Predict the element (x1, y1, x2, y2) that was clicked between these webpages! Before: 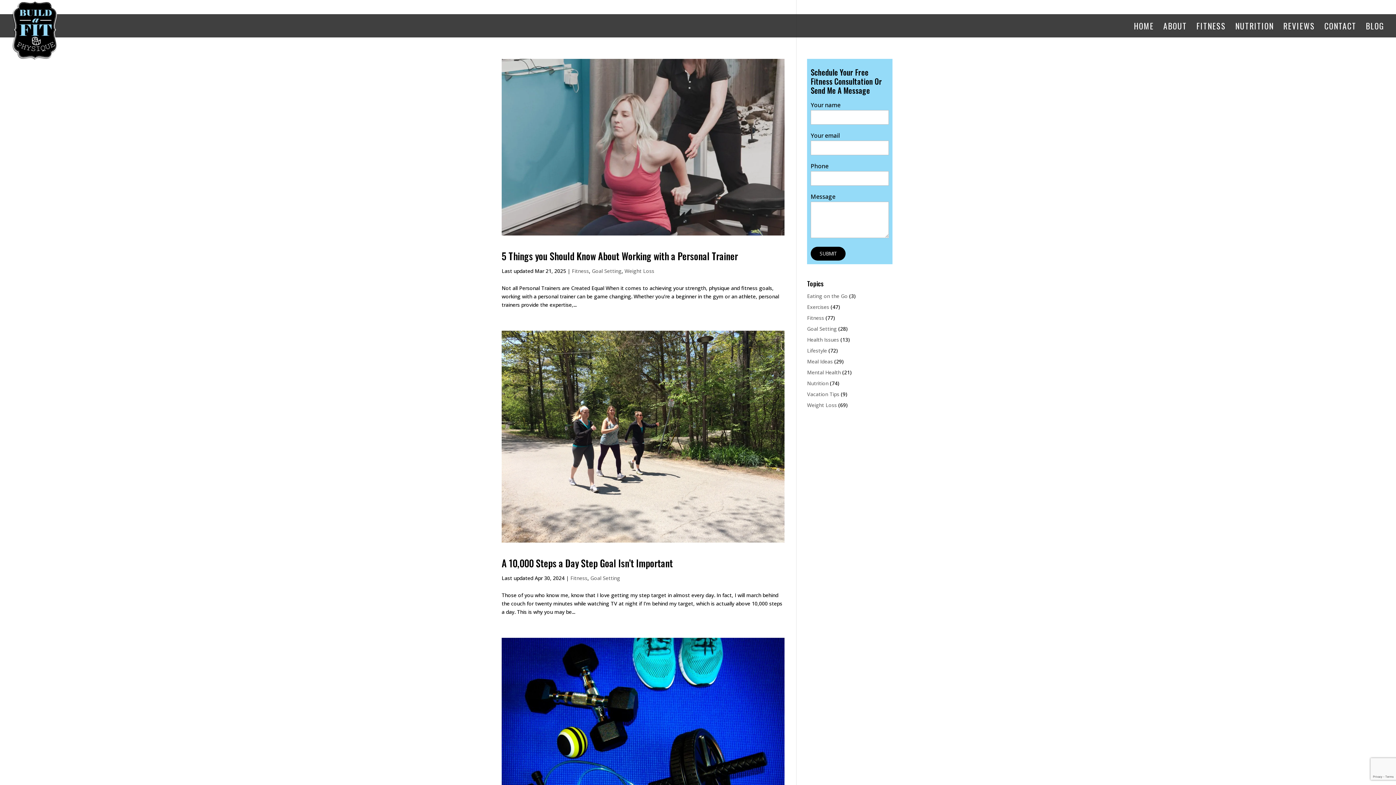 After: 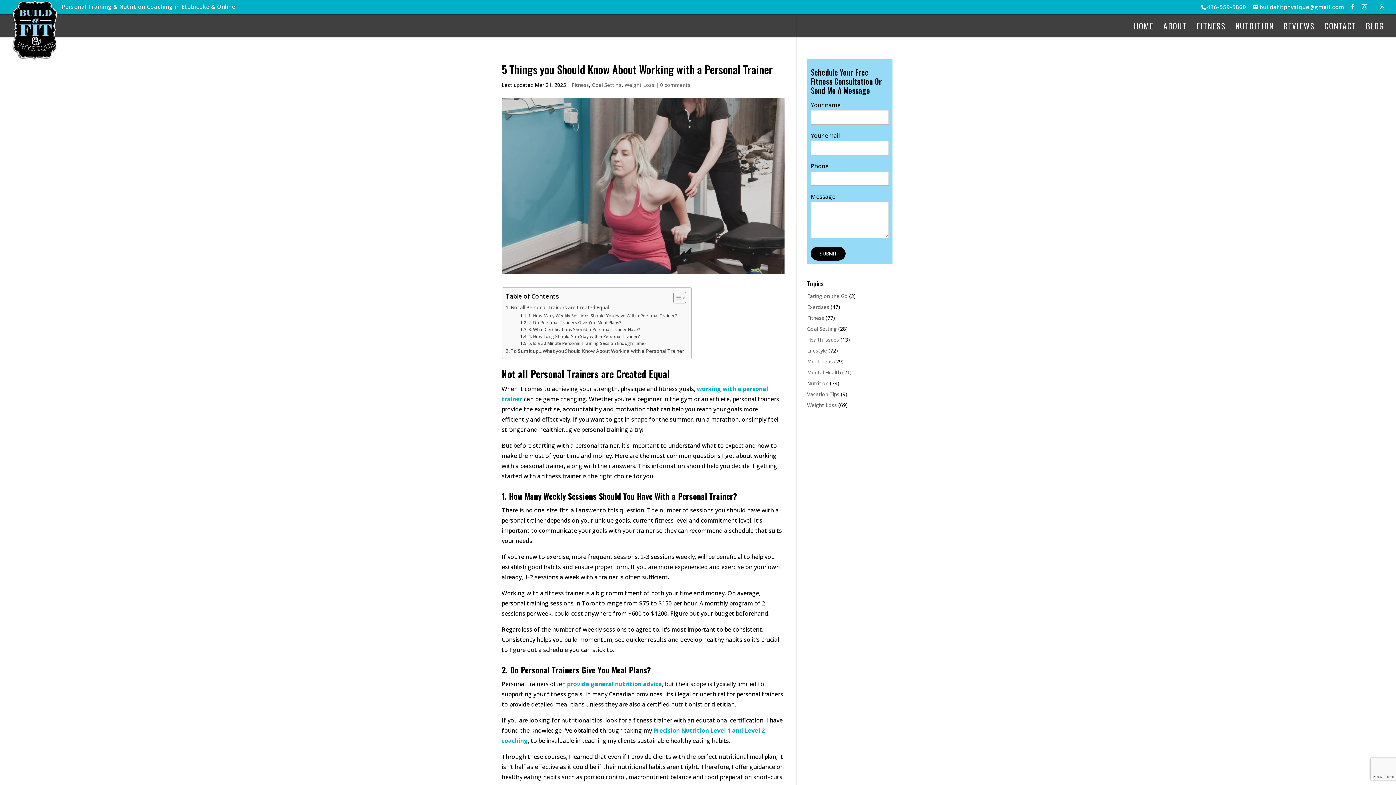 Action: bbox: (501, 58, 784, 235)